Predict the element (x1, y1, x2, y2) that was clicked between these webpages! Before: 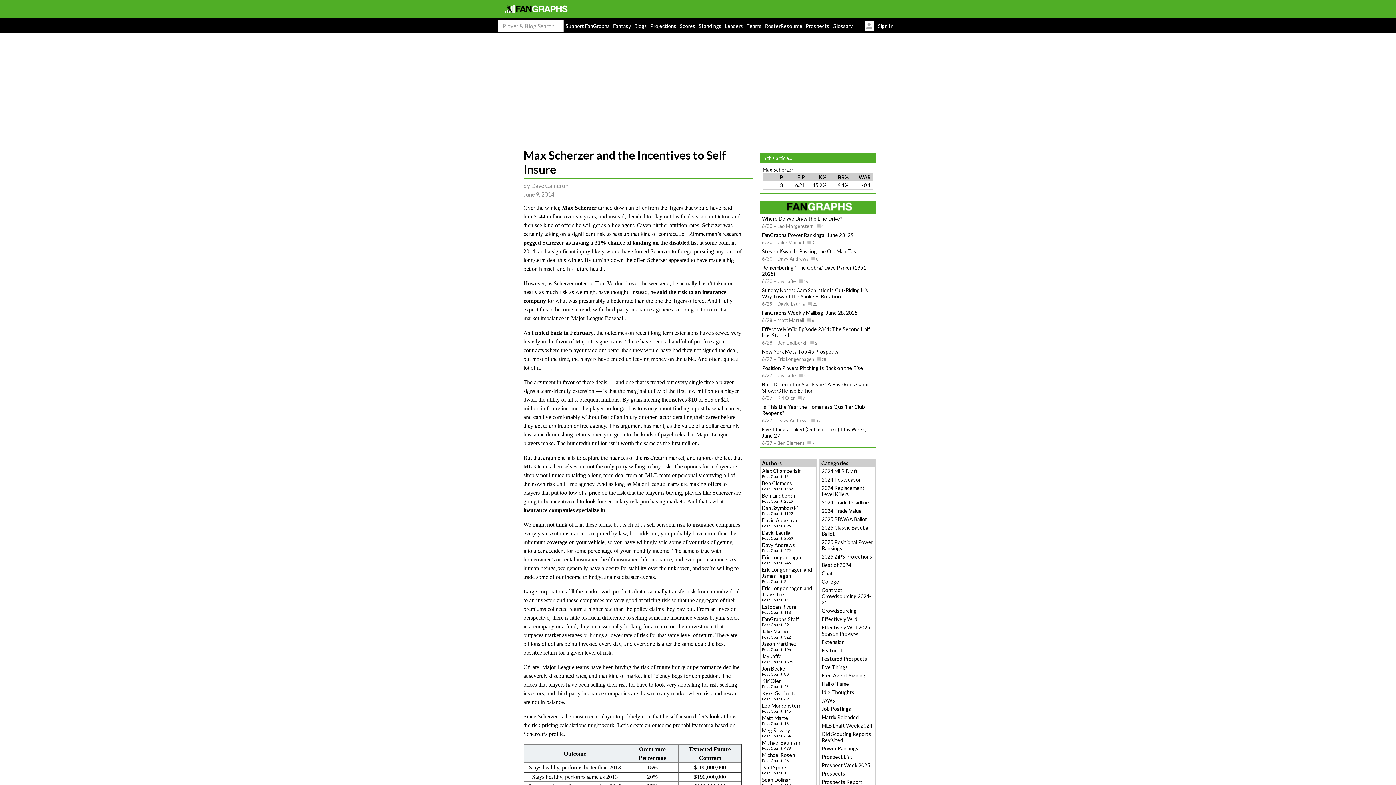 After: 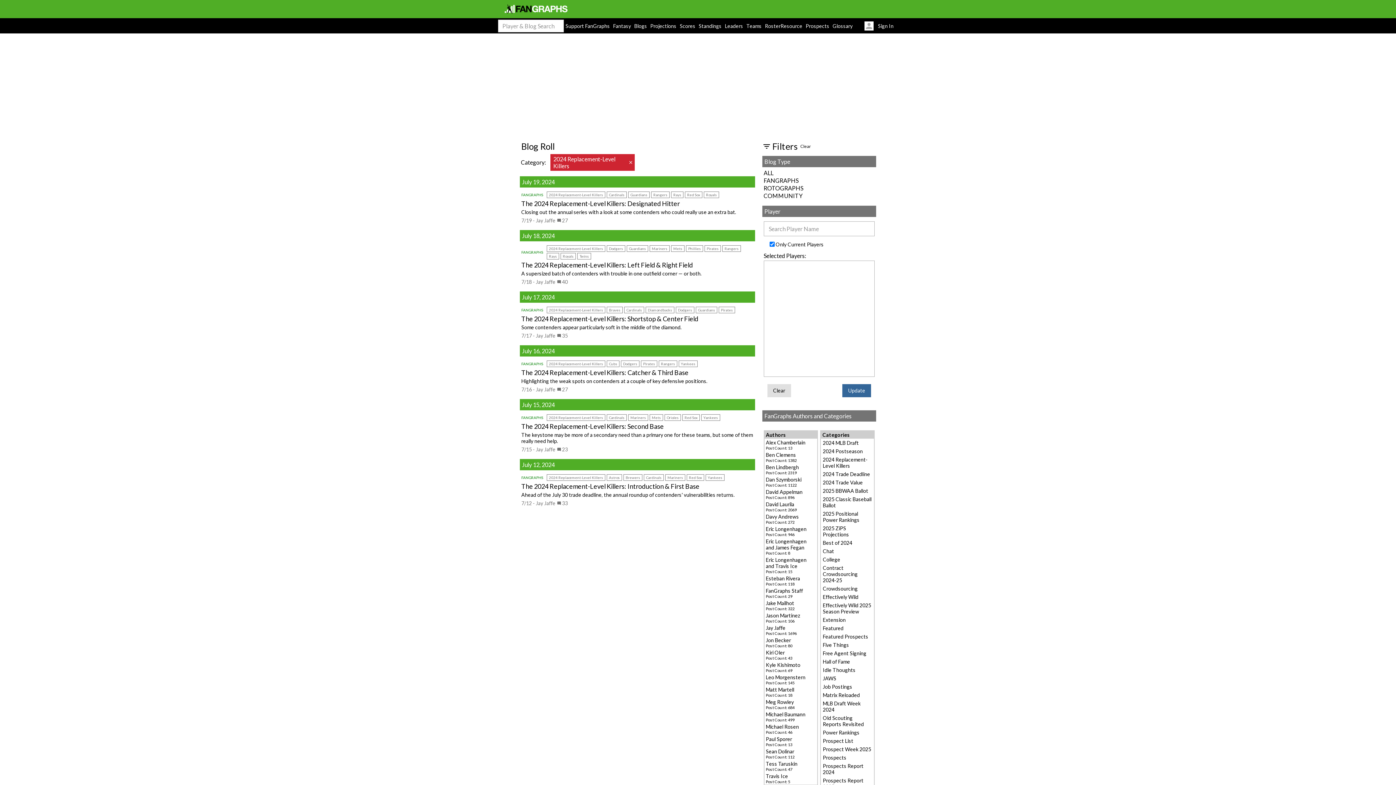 Action: label: 2024 Replacement-Level Killers bbox: (821, 485, 866, 497)